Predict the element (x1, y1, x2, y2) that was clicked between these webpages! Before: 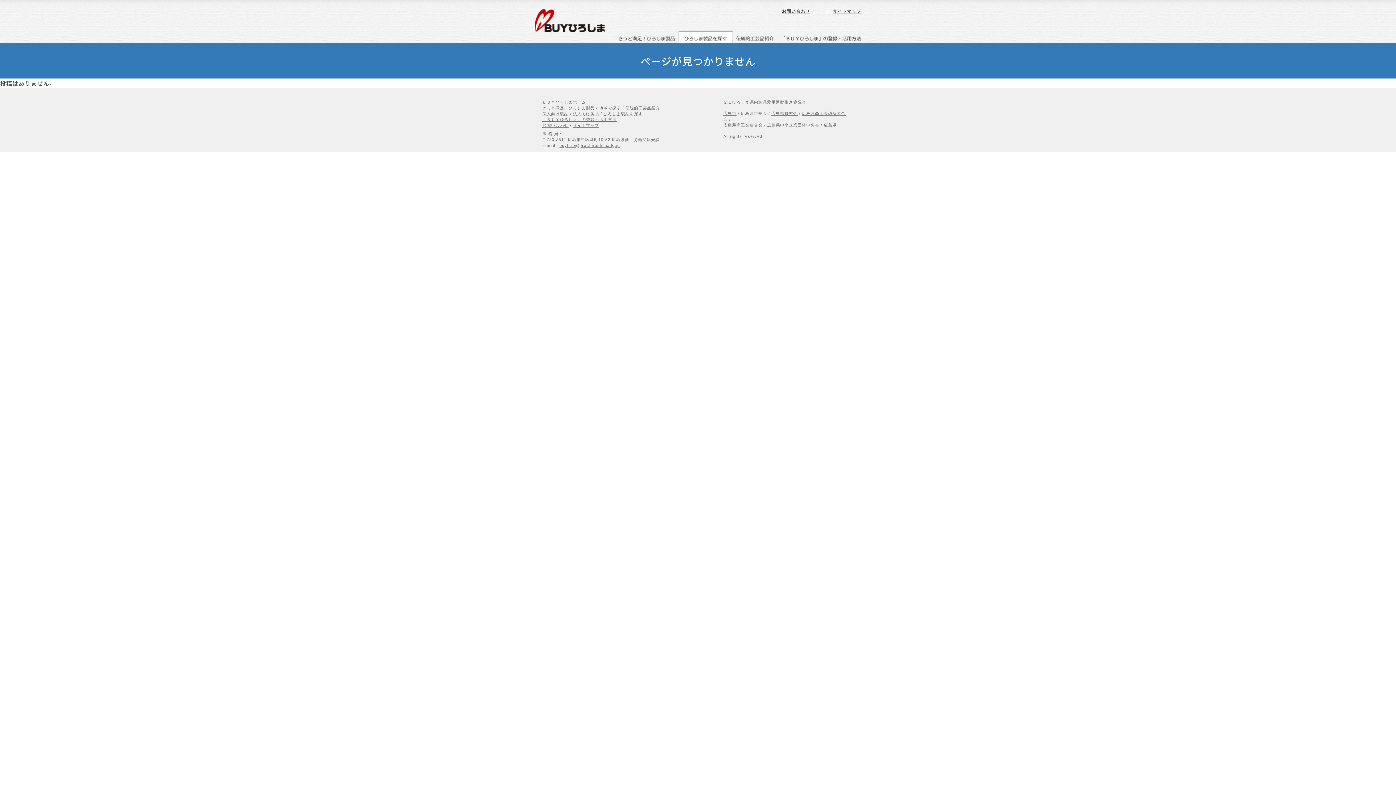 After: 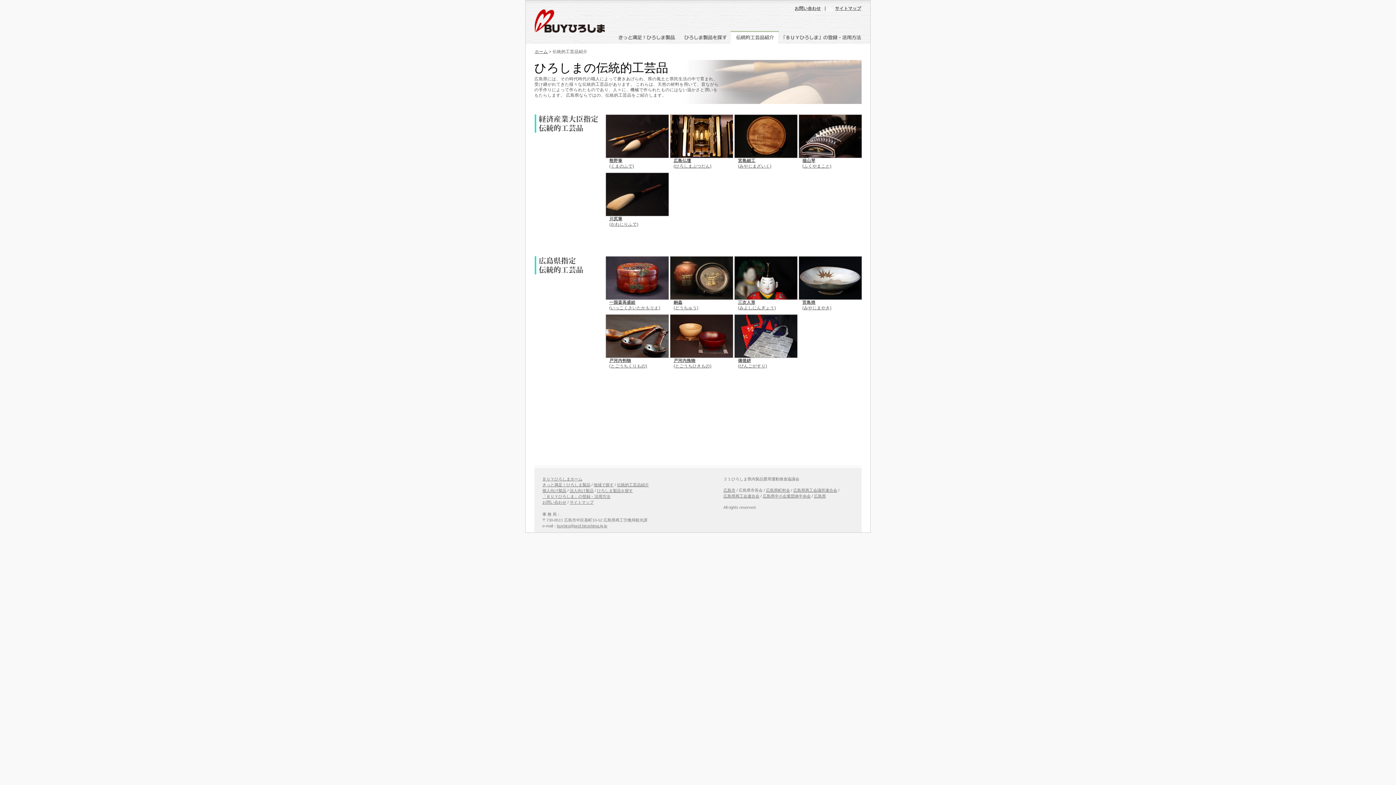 Action: bbox: (625, 105, 660, 110) label: 伝統的工芸品紹介